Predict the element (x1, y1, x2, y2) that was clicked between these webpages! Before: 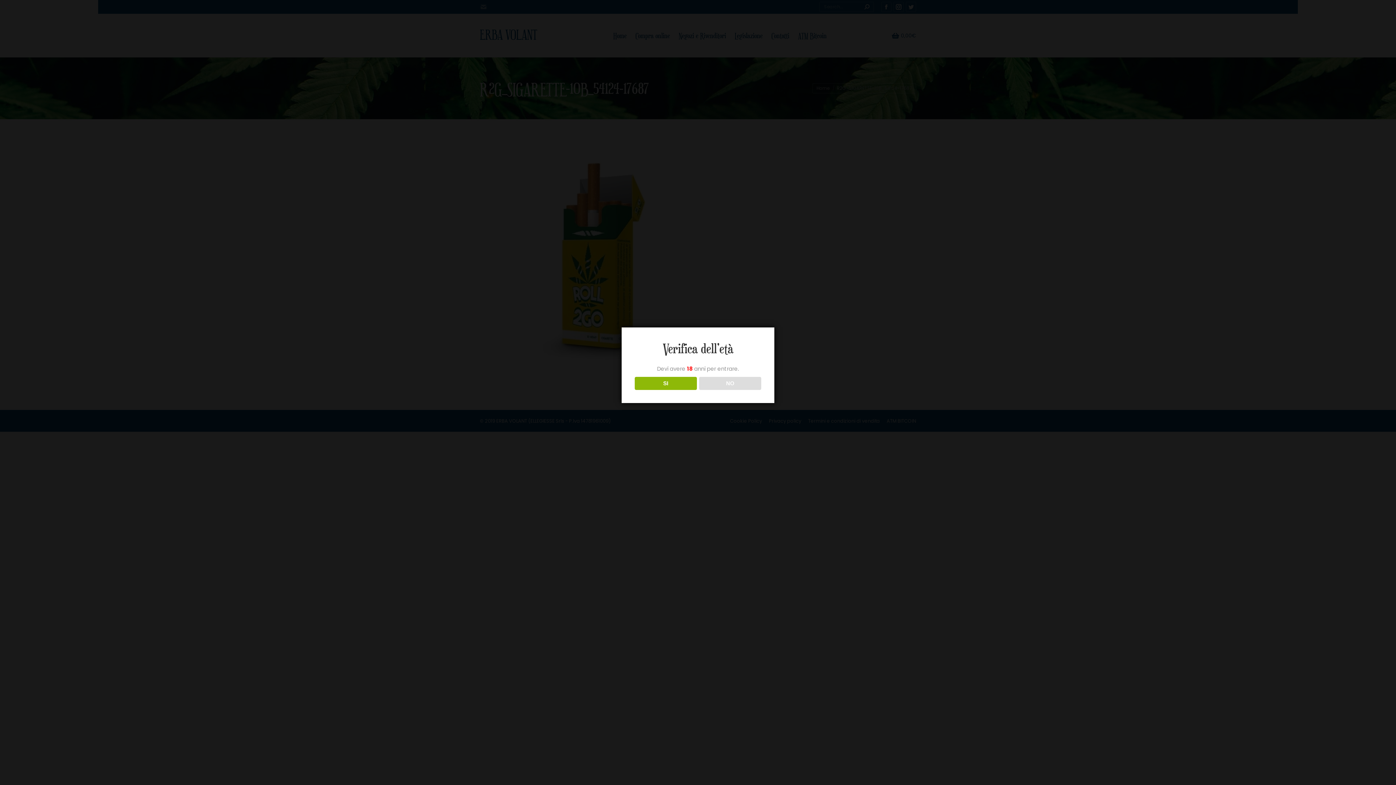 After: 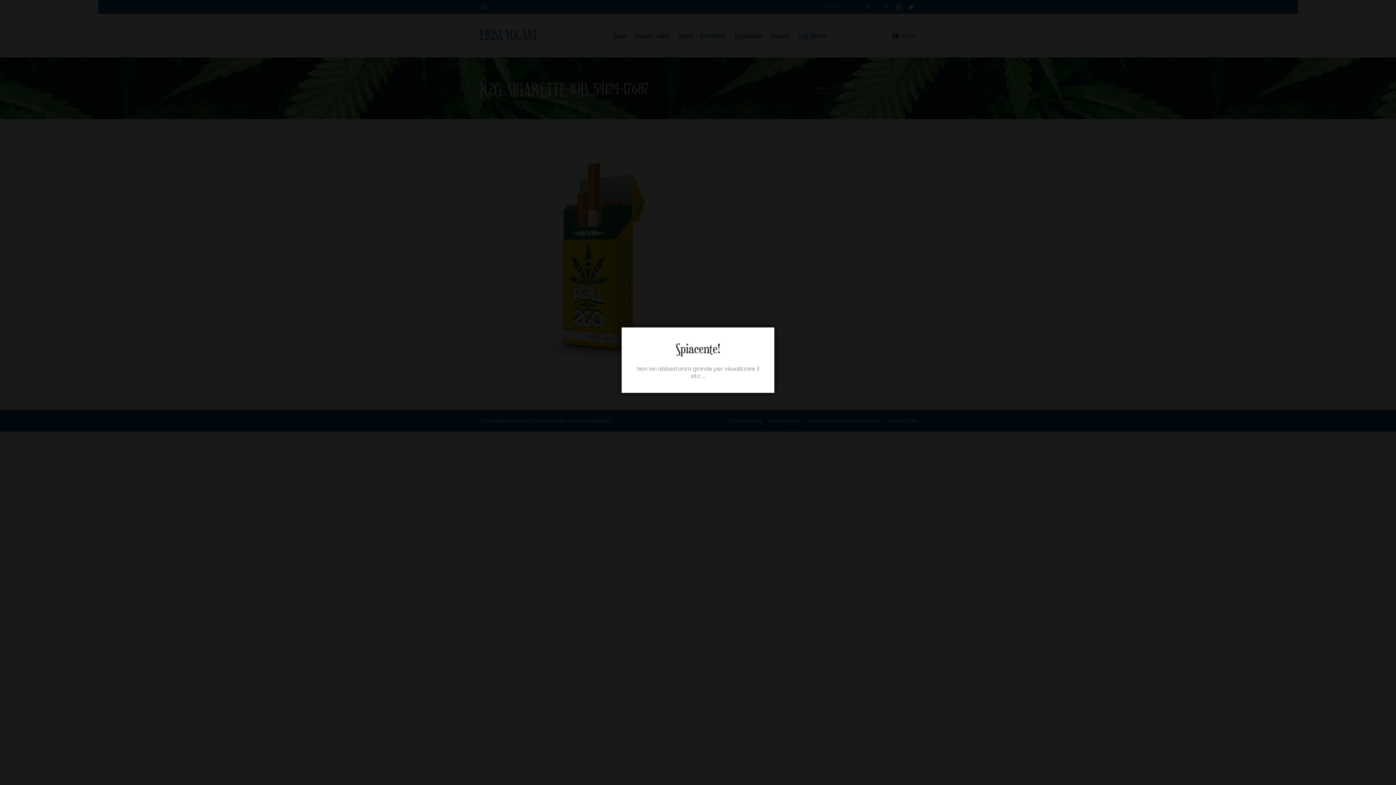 Action: bbox: (699, 377, 761, 390) label: NO